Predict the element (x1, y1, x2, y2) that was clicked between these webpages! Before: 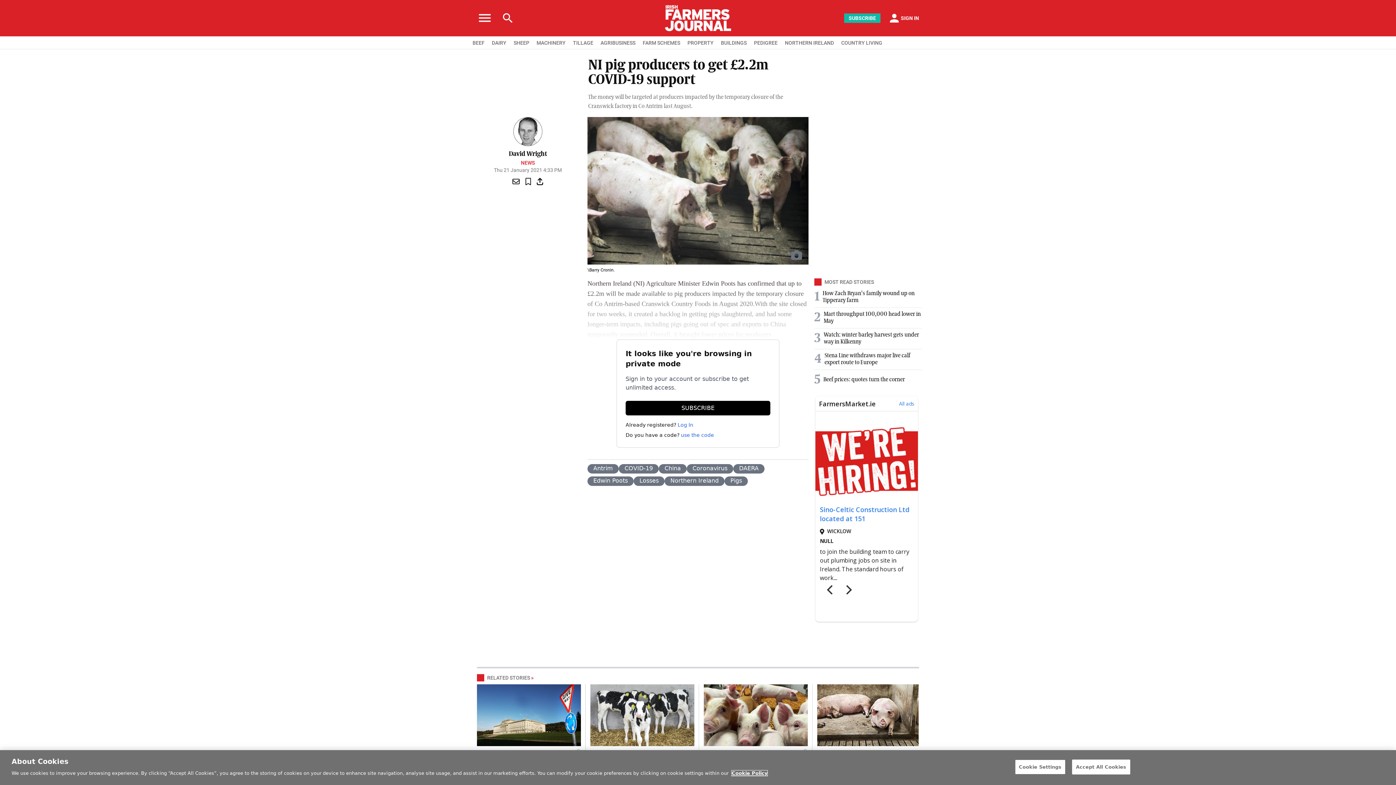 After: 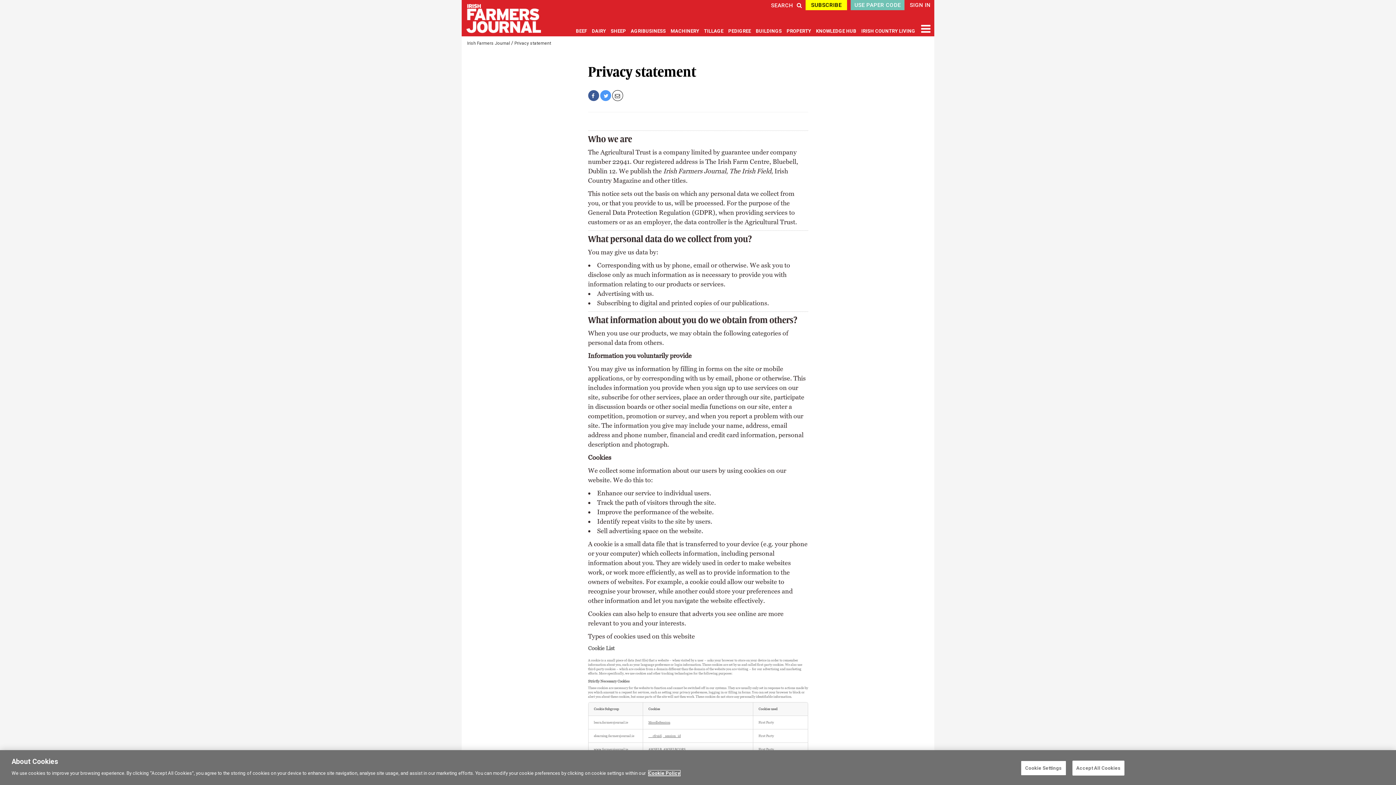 Action: bbox: (732, 770, 767, 776) label: More information about your privacy